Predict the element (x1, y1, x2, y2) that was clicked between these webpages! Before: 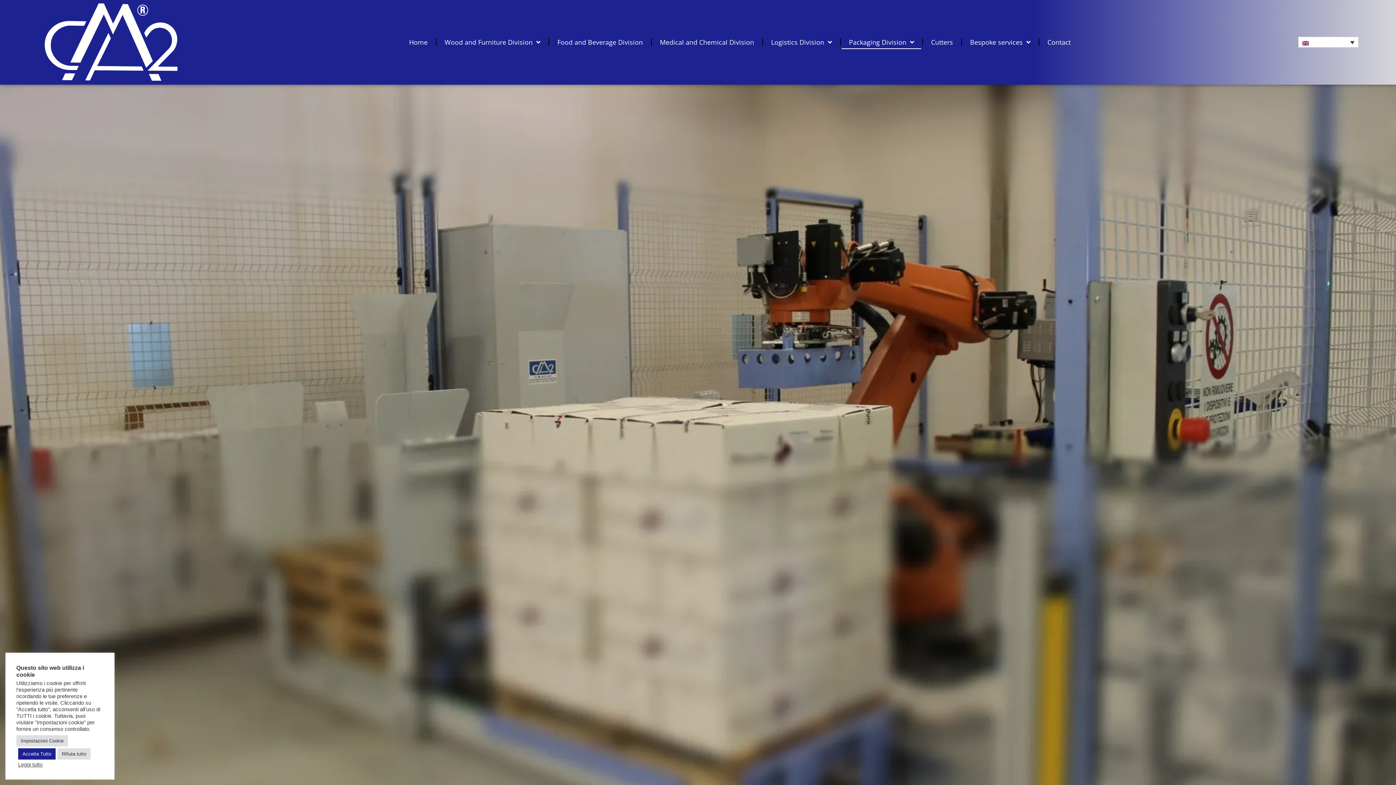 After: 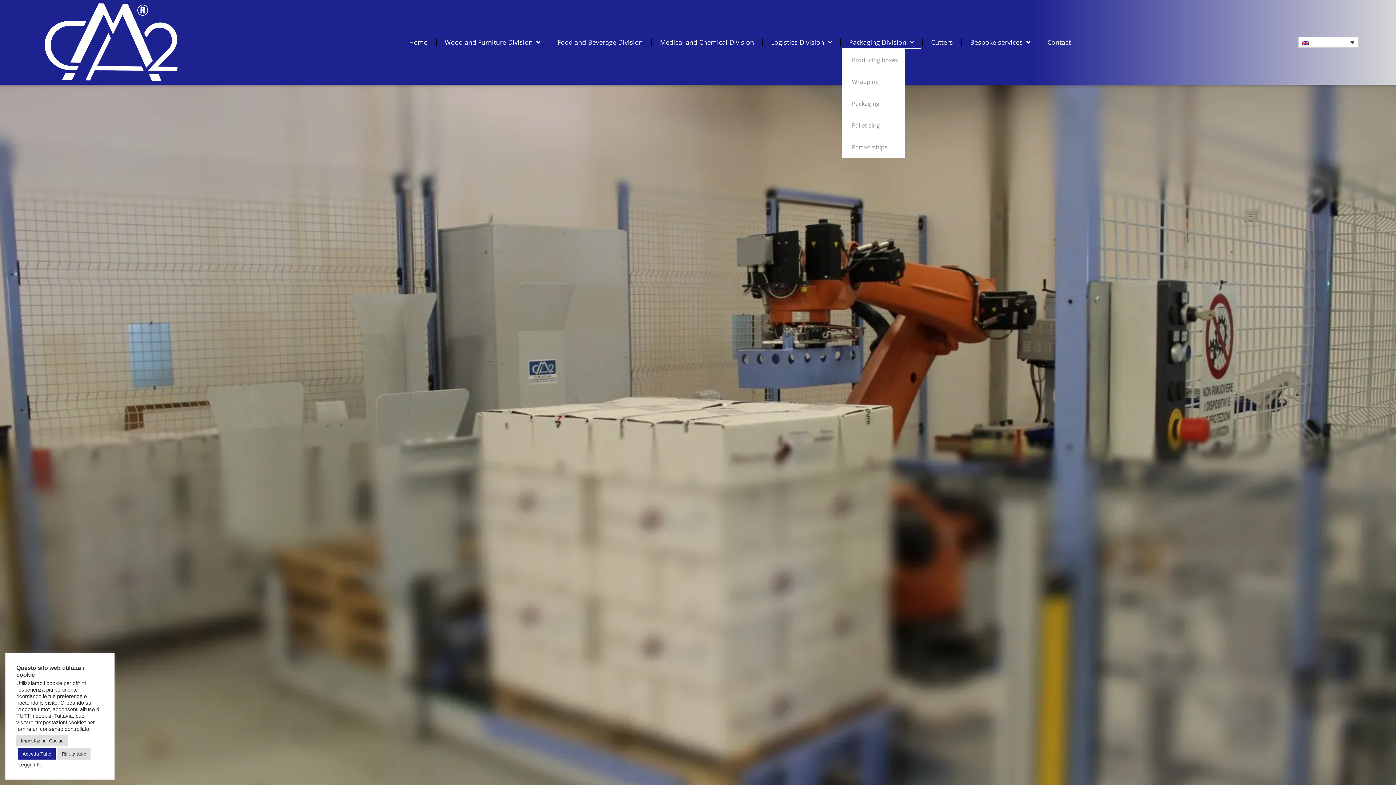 Action: label: Packaging Division bbox: (841, 35, 921, 49)